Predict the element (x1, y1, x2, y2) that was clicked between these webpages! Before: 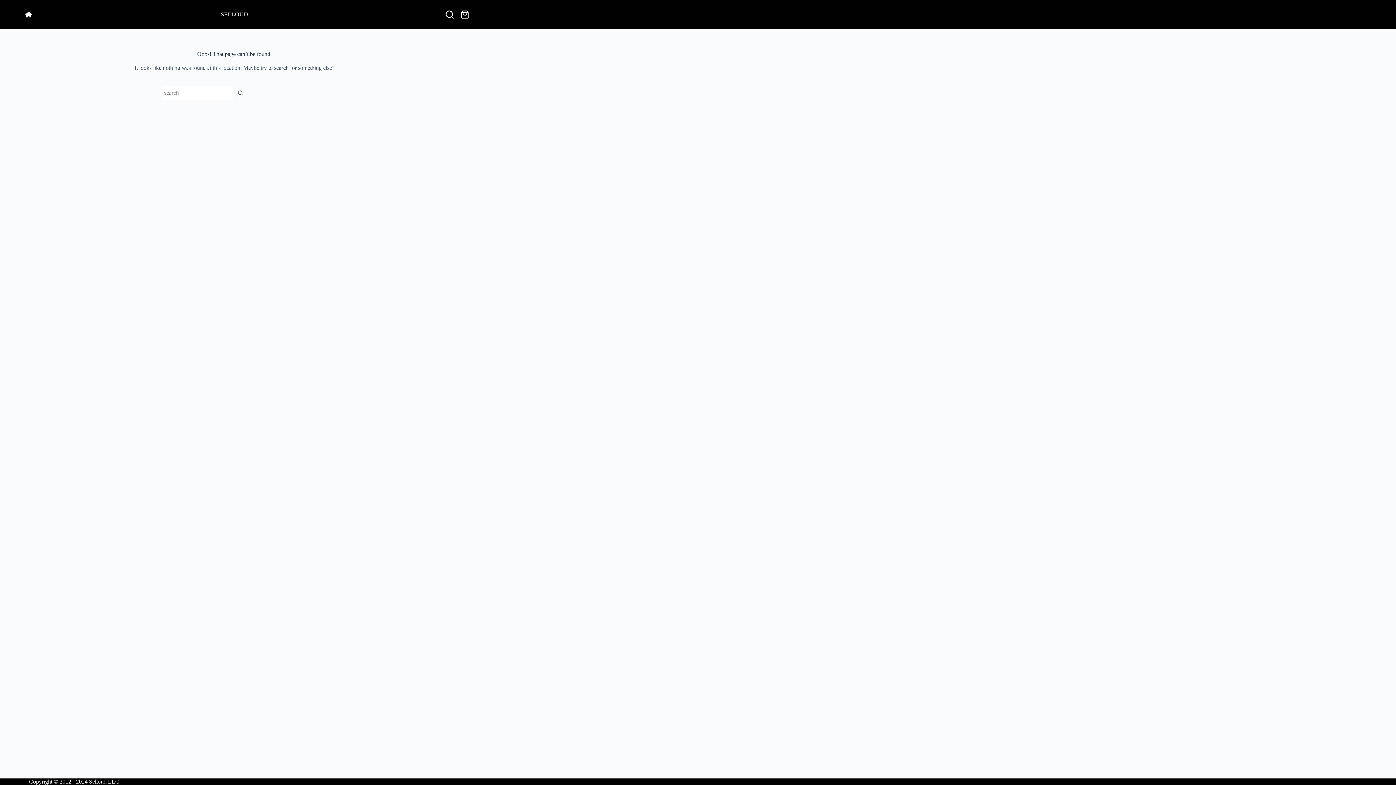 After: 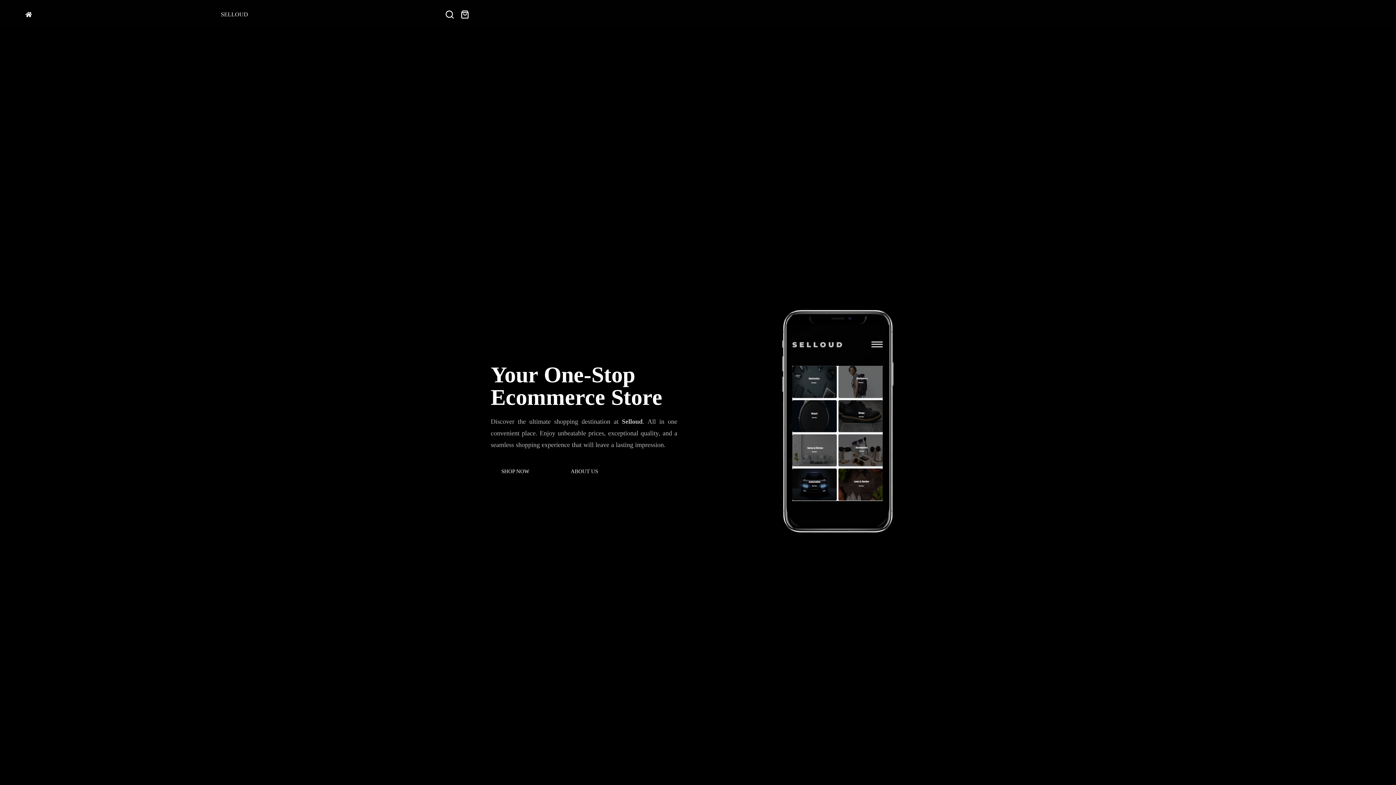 Action: bbox: (220, 11, 248, 17) label: SELLOUD